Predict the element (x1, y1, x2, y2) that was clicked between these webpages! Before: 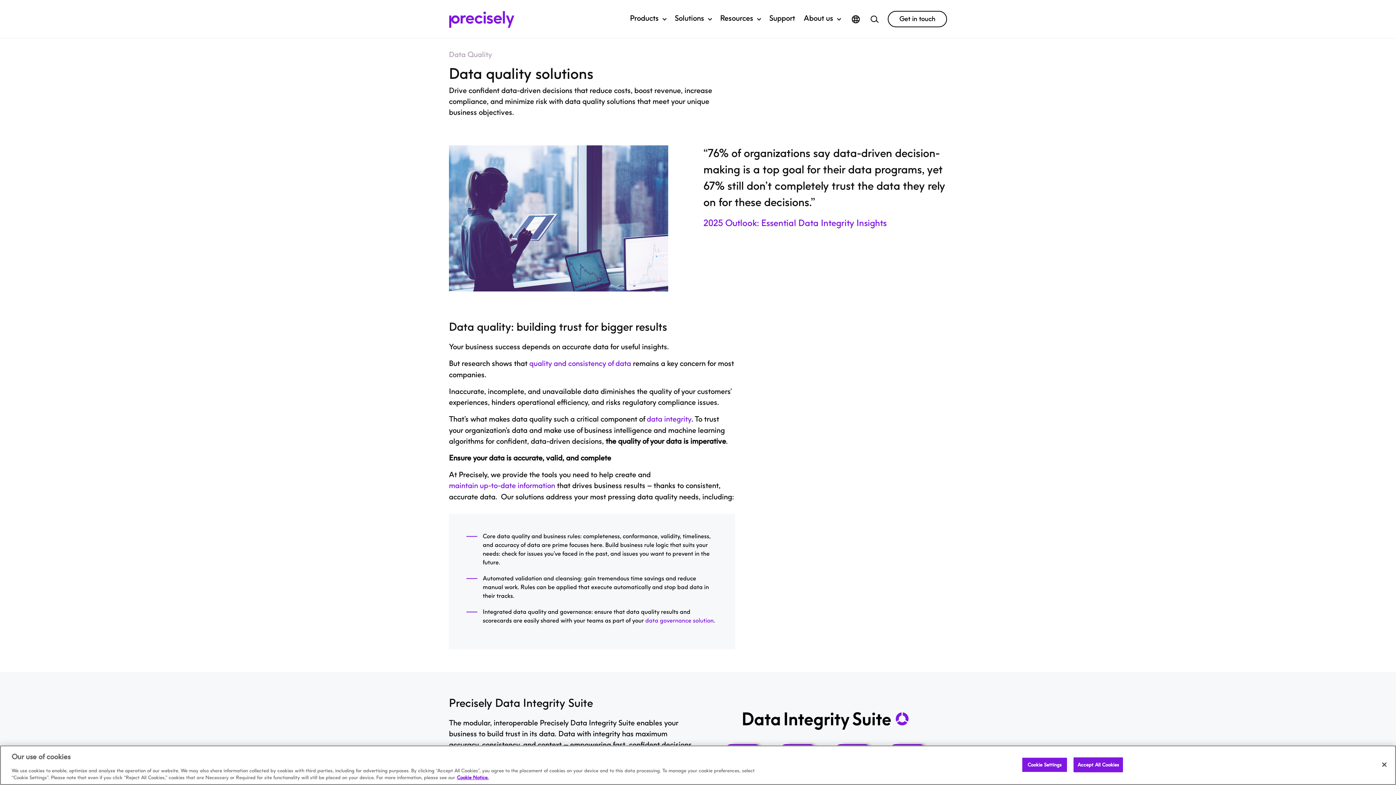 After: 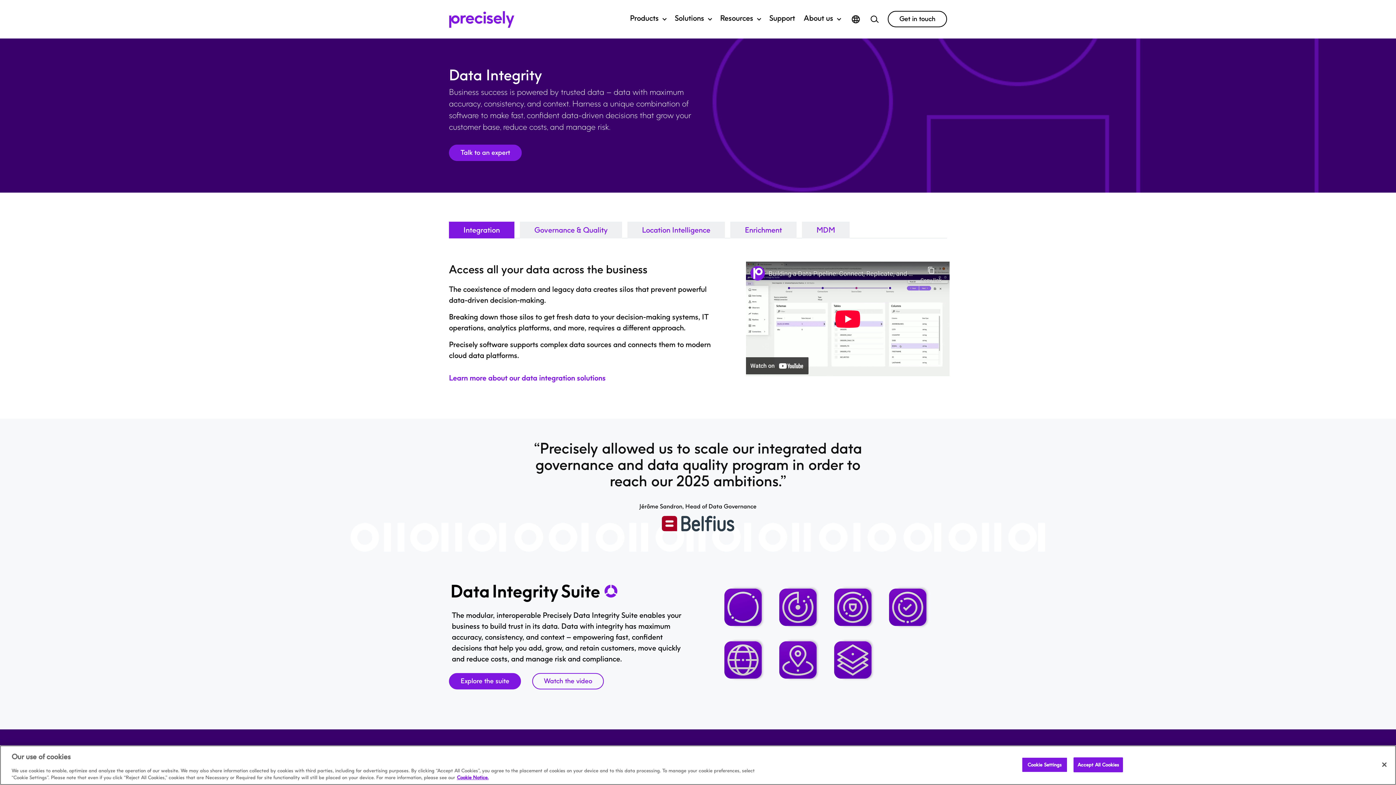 Action: bbox: (646, 413, 691, 425) label: data integrity